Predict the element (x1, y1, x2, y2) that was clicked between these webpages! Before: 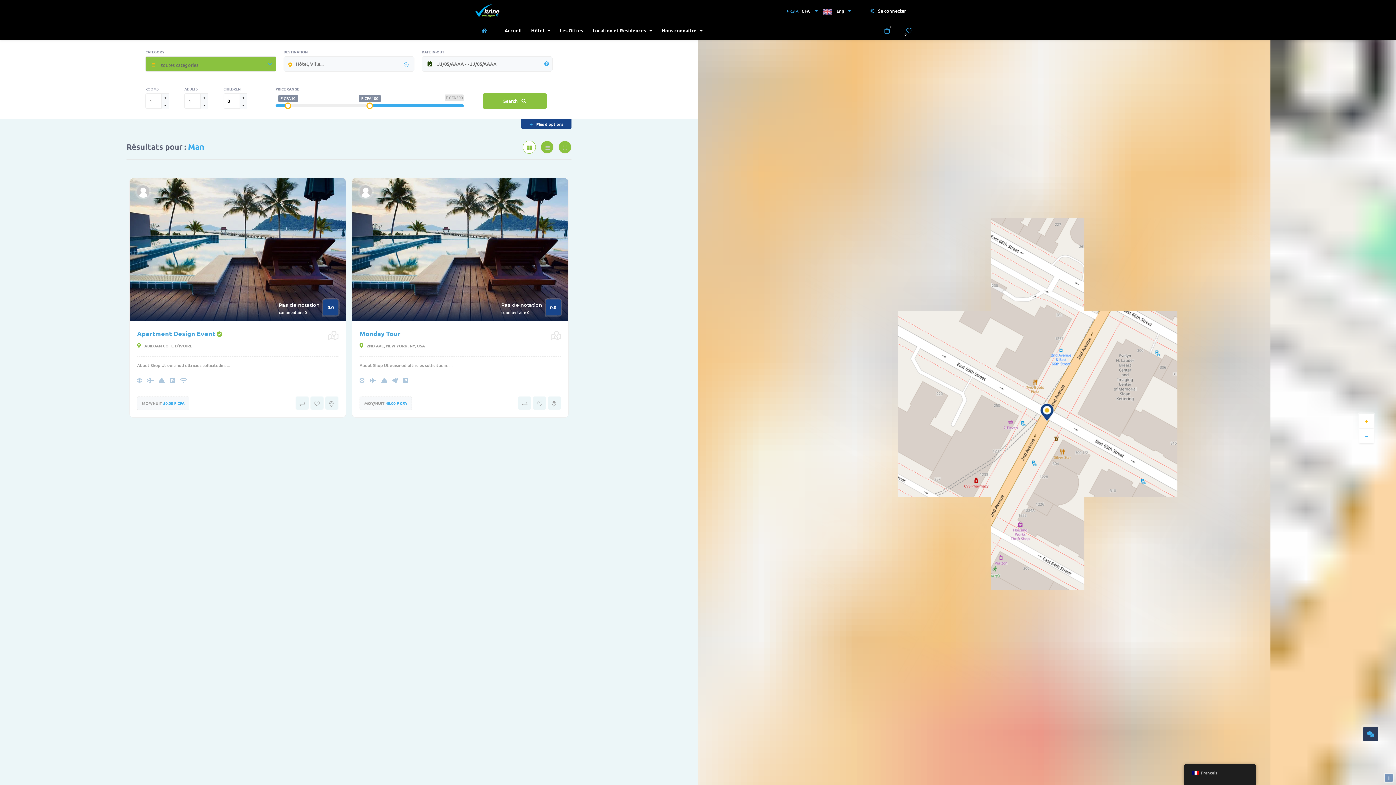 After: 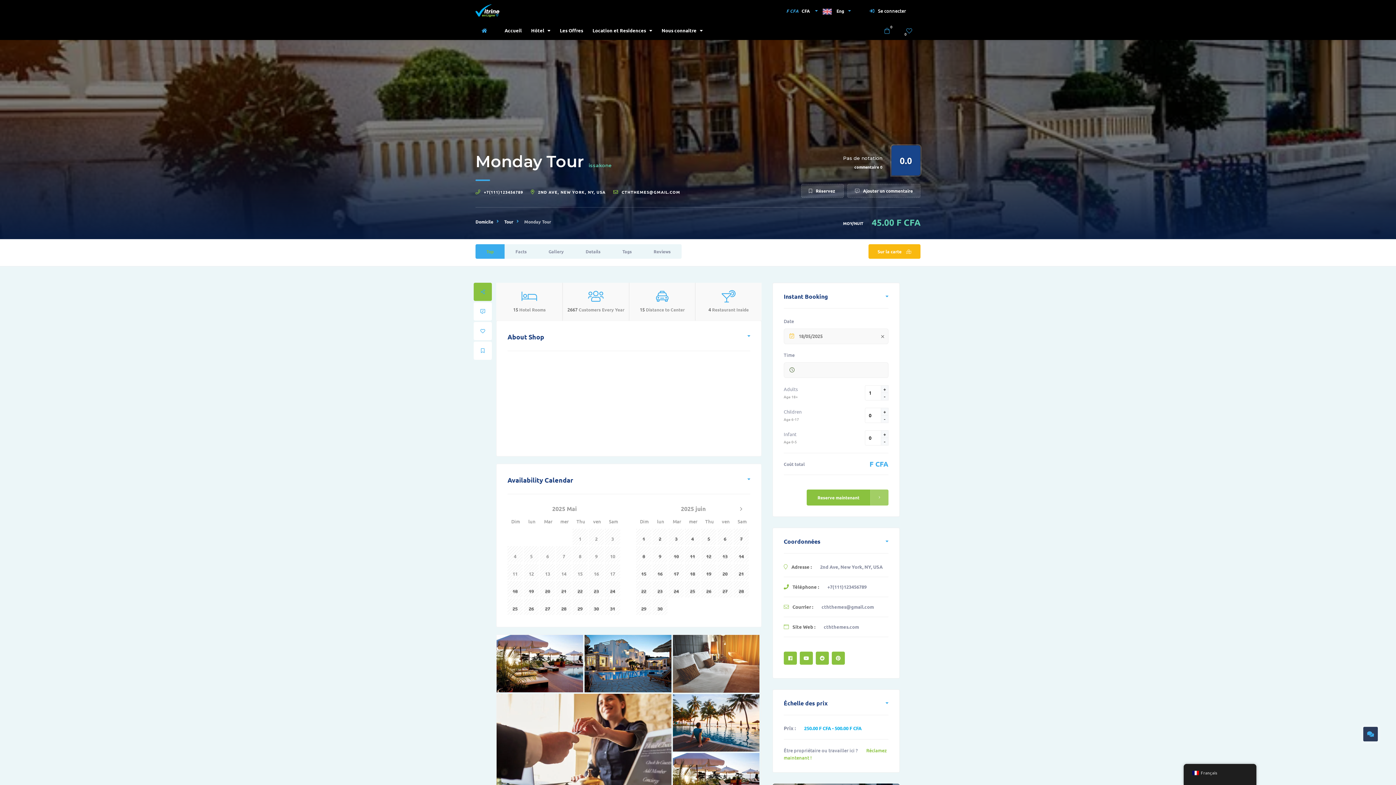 Action: bbox: (352, 178, 568, 321)